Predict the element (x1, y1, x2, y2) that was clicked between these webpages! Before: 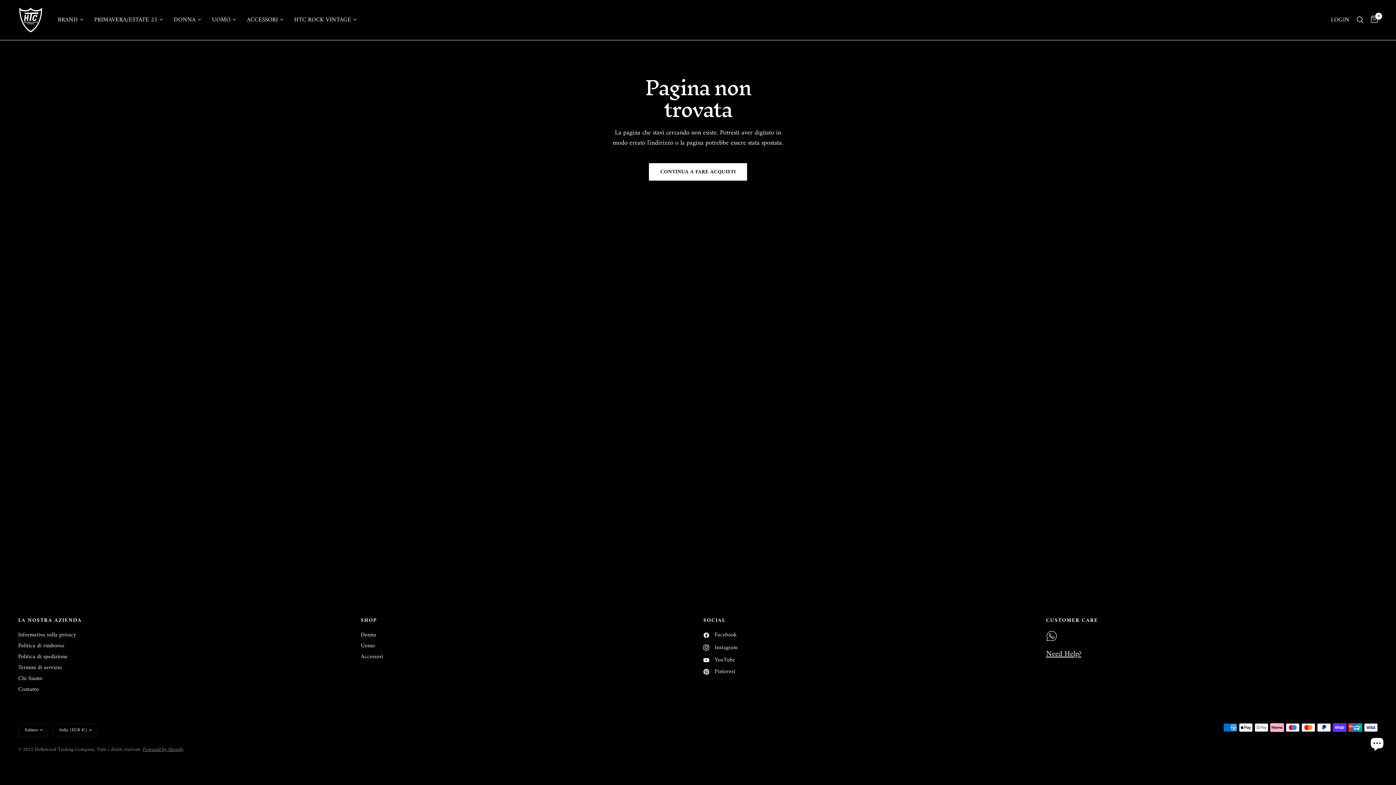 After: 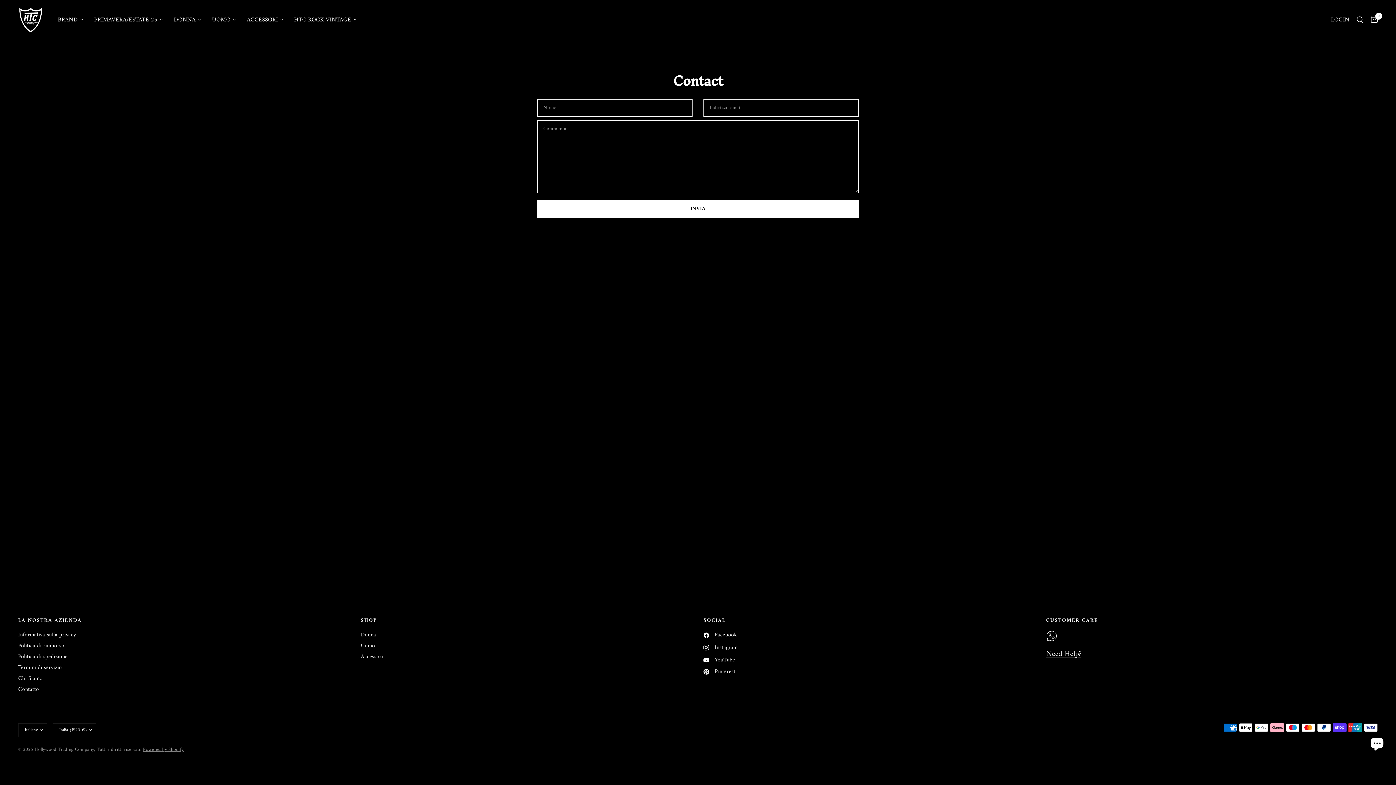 Action: label: Contatto bbox: (18, 684, 38, 694)